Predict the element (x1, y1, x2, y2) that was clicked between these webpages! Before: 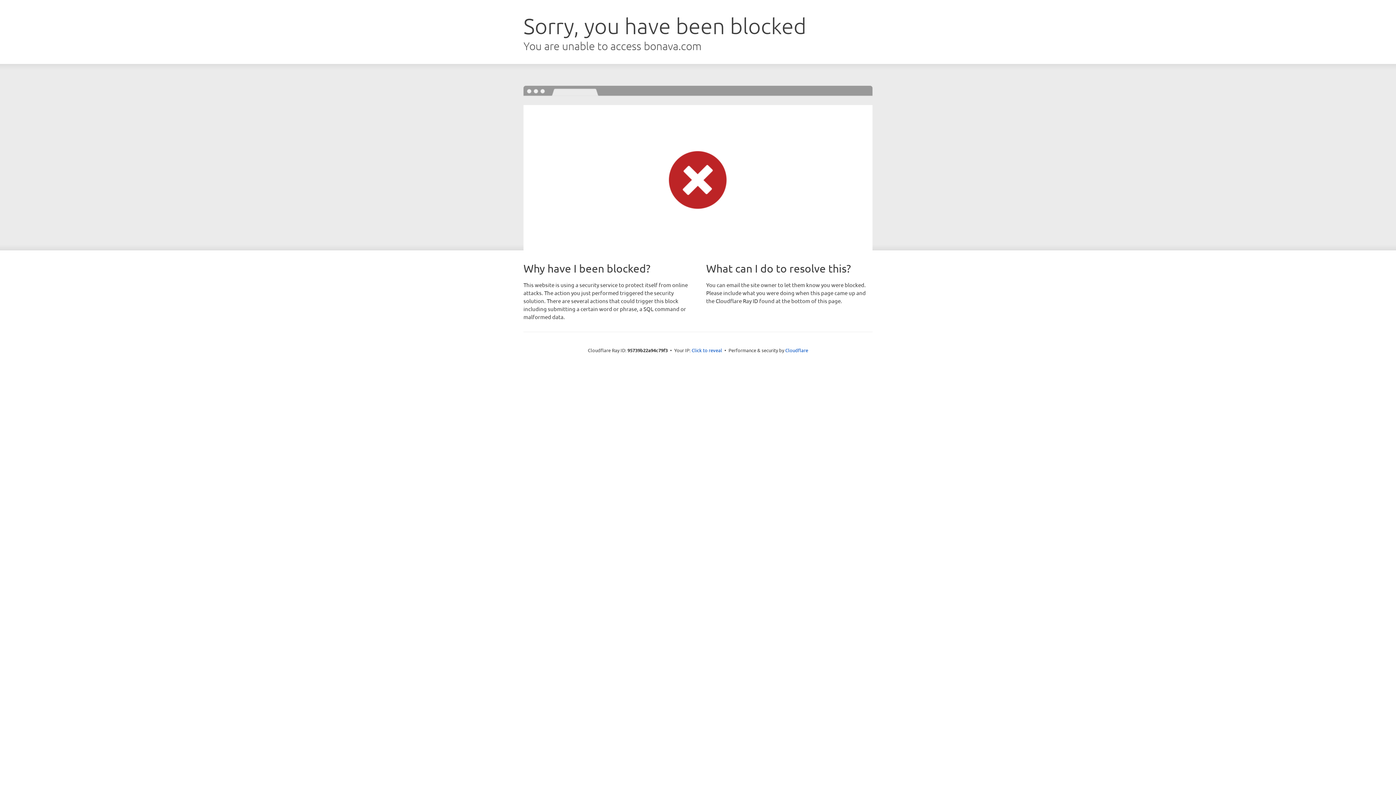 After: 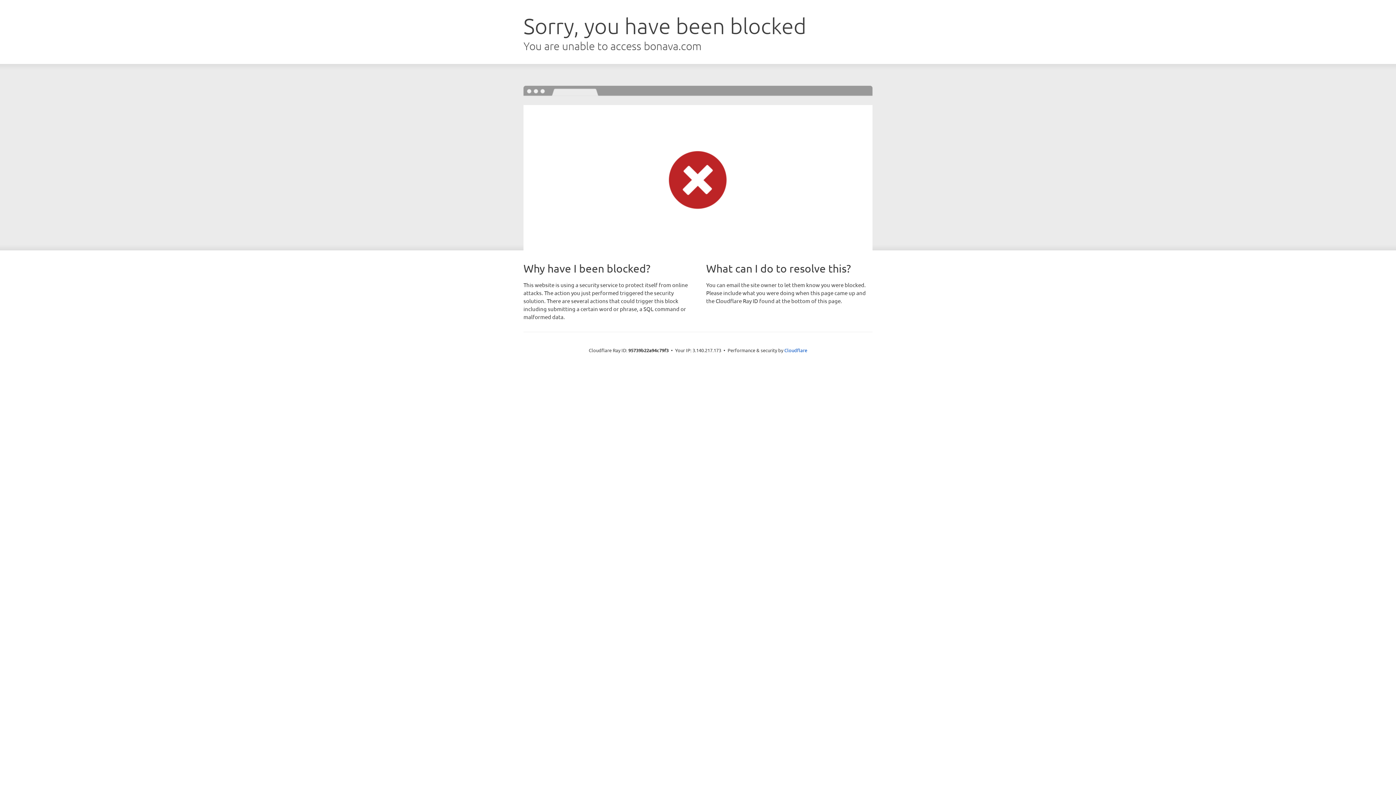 Action: label: Click to reveal bbox: (691, 346, 722, 353)